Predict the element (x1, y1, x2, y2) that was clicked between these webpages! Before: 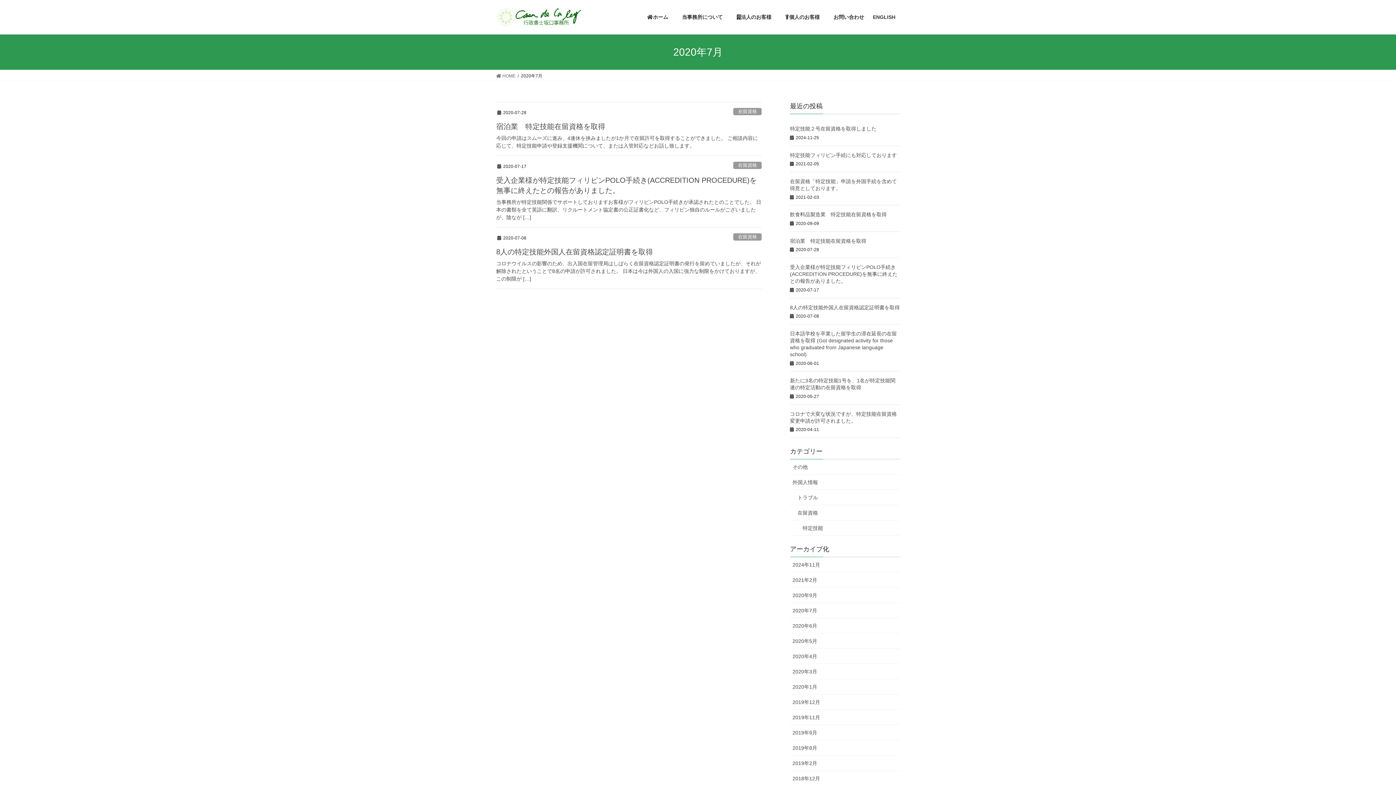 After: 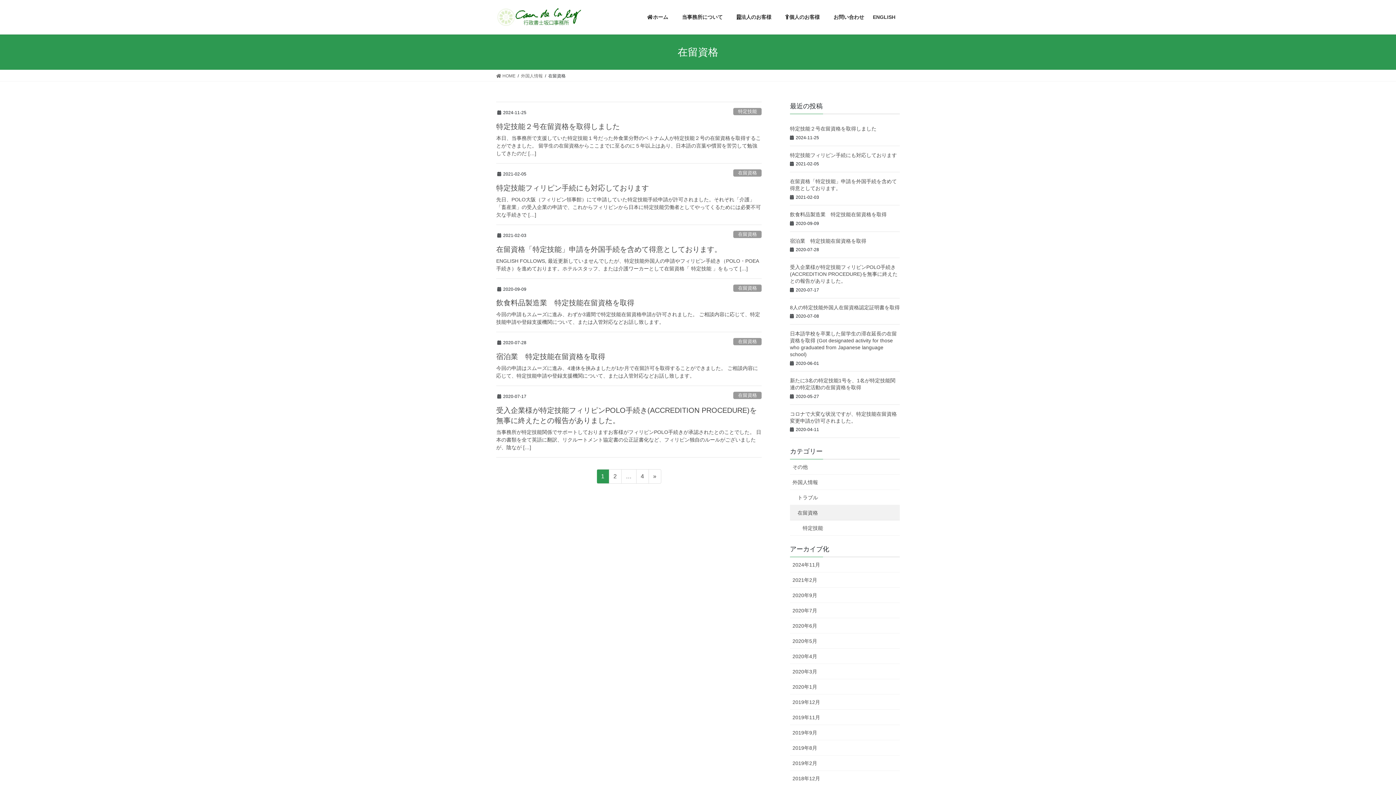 Action: bbox: (733, 108, 761, 115) label: 在留資格